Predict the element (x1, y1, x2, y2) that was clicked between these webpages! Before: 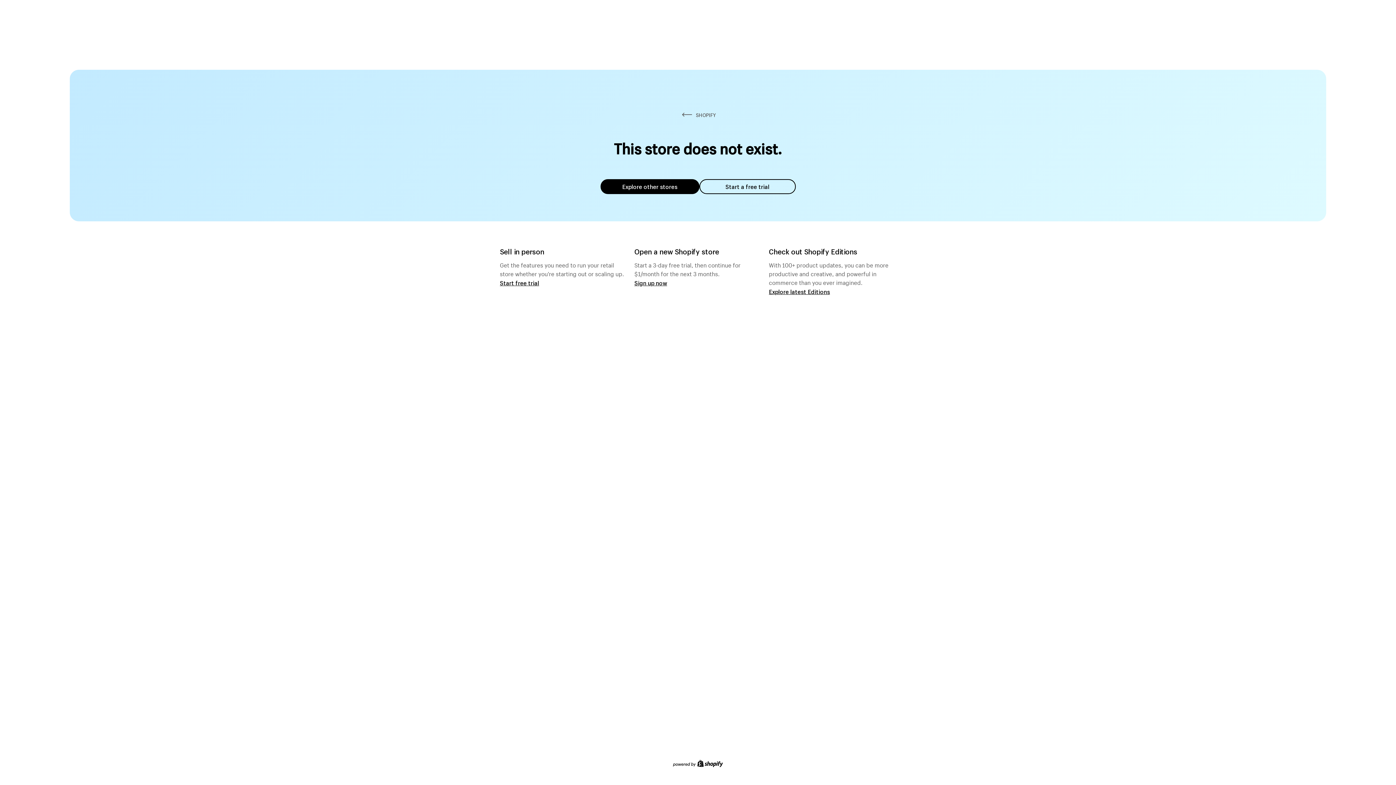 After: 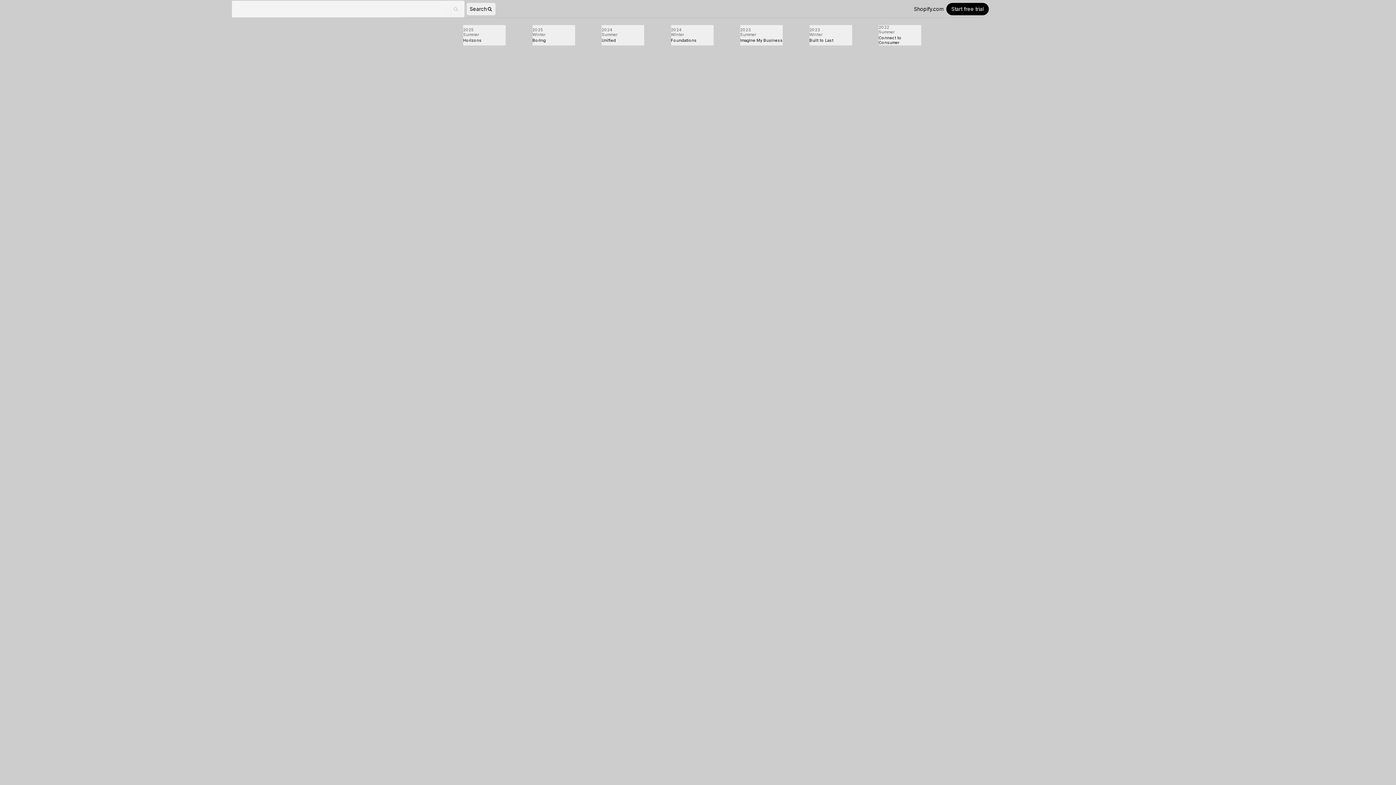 Action: bbox: (769, 287, 830, 295) label: Explore latest Editions